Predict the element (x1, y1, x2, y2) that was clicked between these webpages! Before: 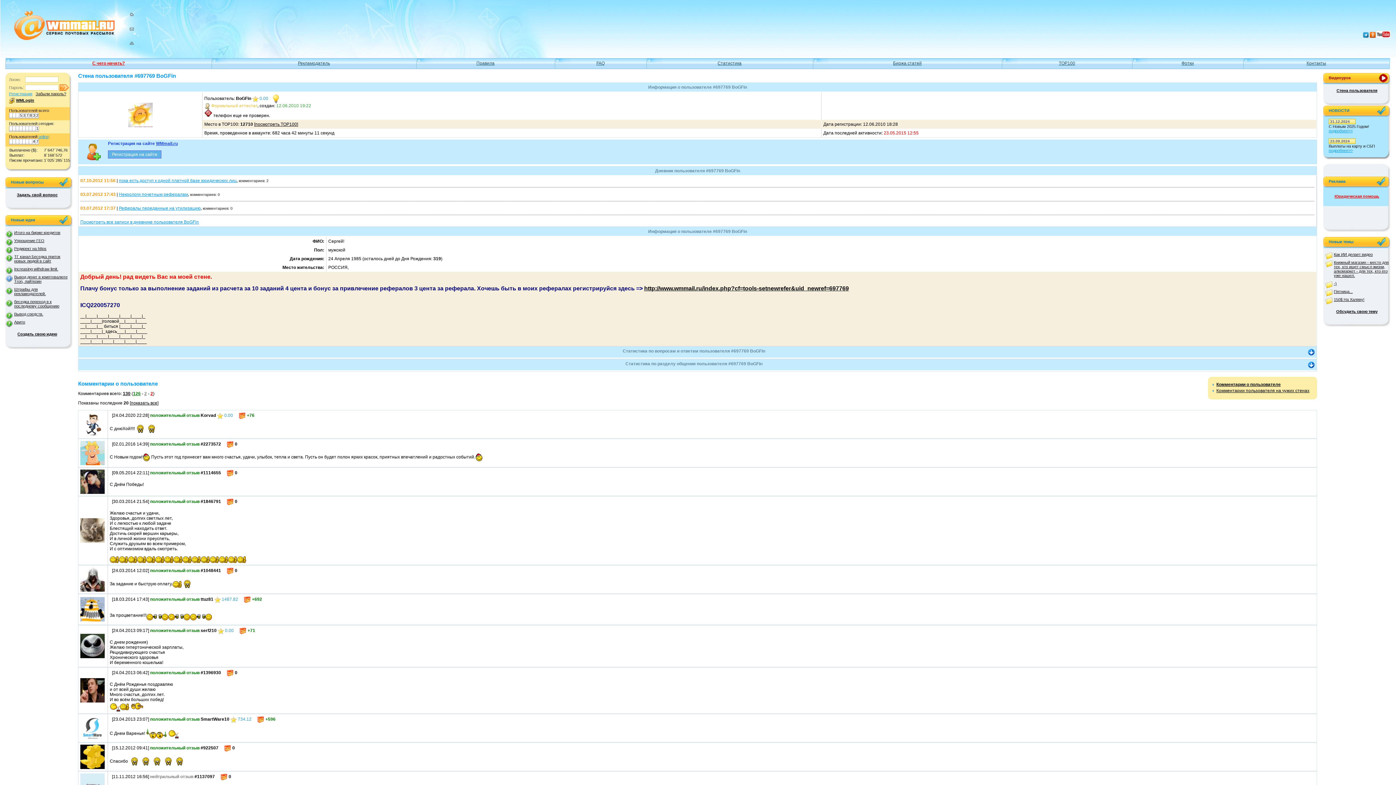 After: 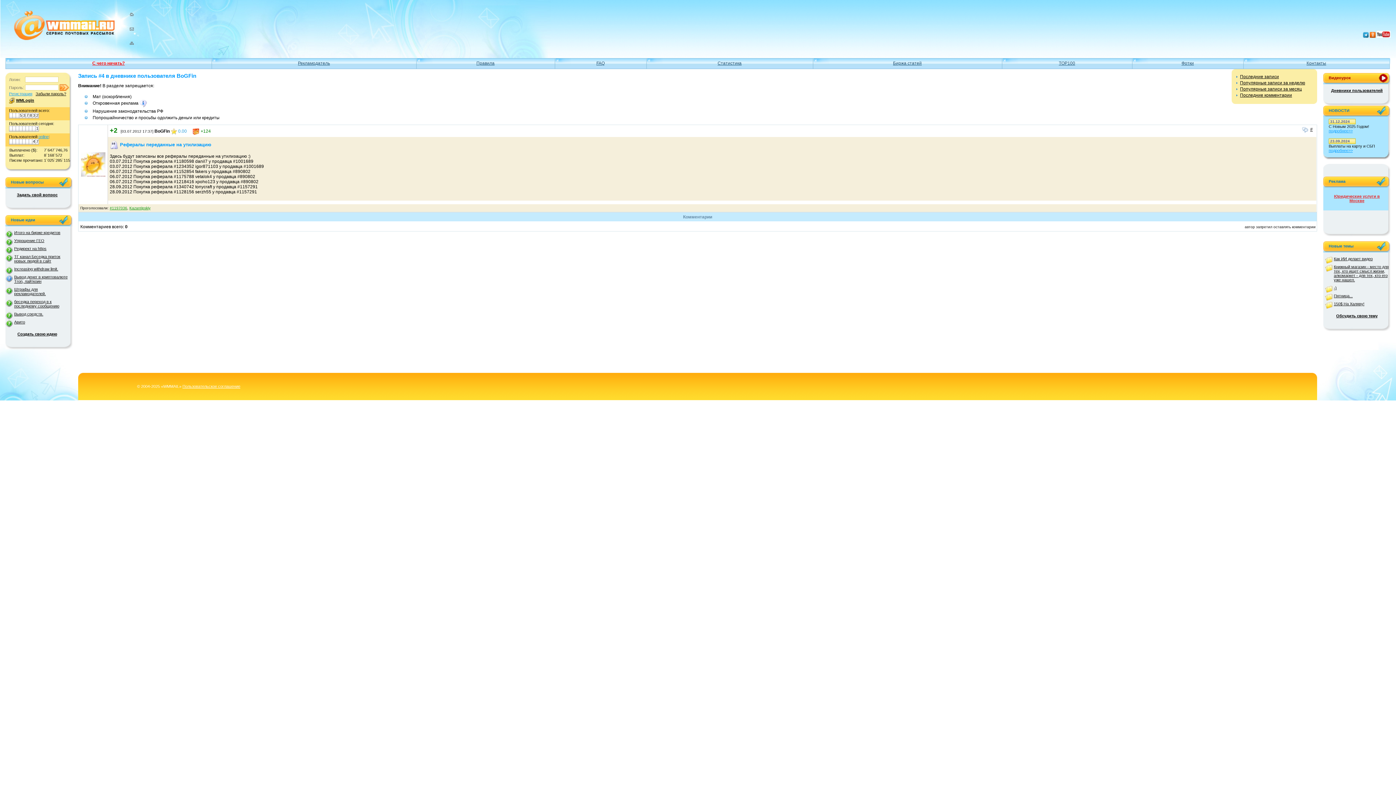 Action: bbox: (118, 205, 200, 210) label: Рефералы переданные на утилизацию